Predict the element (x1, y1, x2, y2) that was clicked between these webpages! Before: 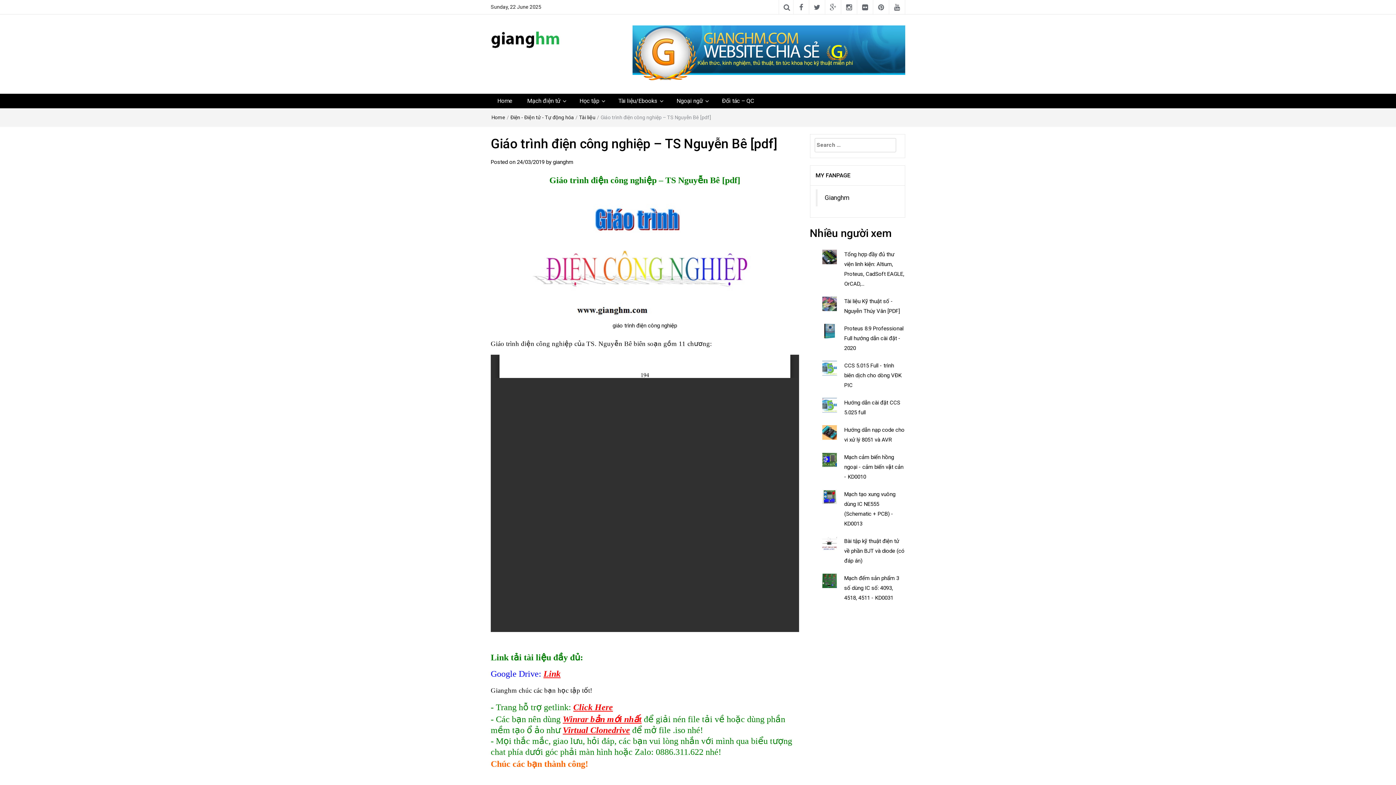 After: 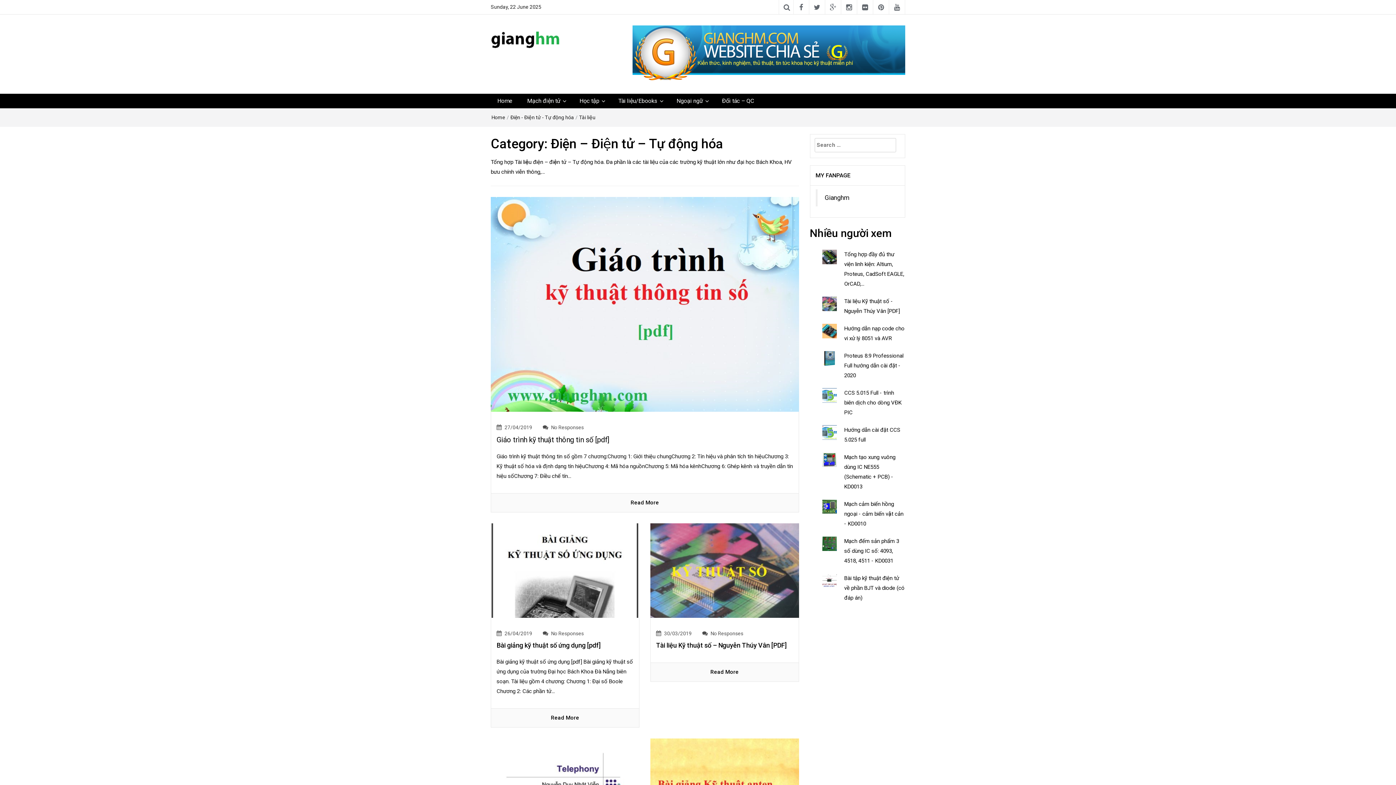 Action: label: Điện - Điện tử - Tự động hóa bbox: (510, 114, 574, 120)